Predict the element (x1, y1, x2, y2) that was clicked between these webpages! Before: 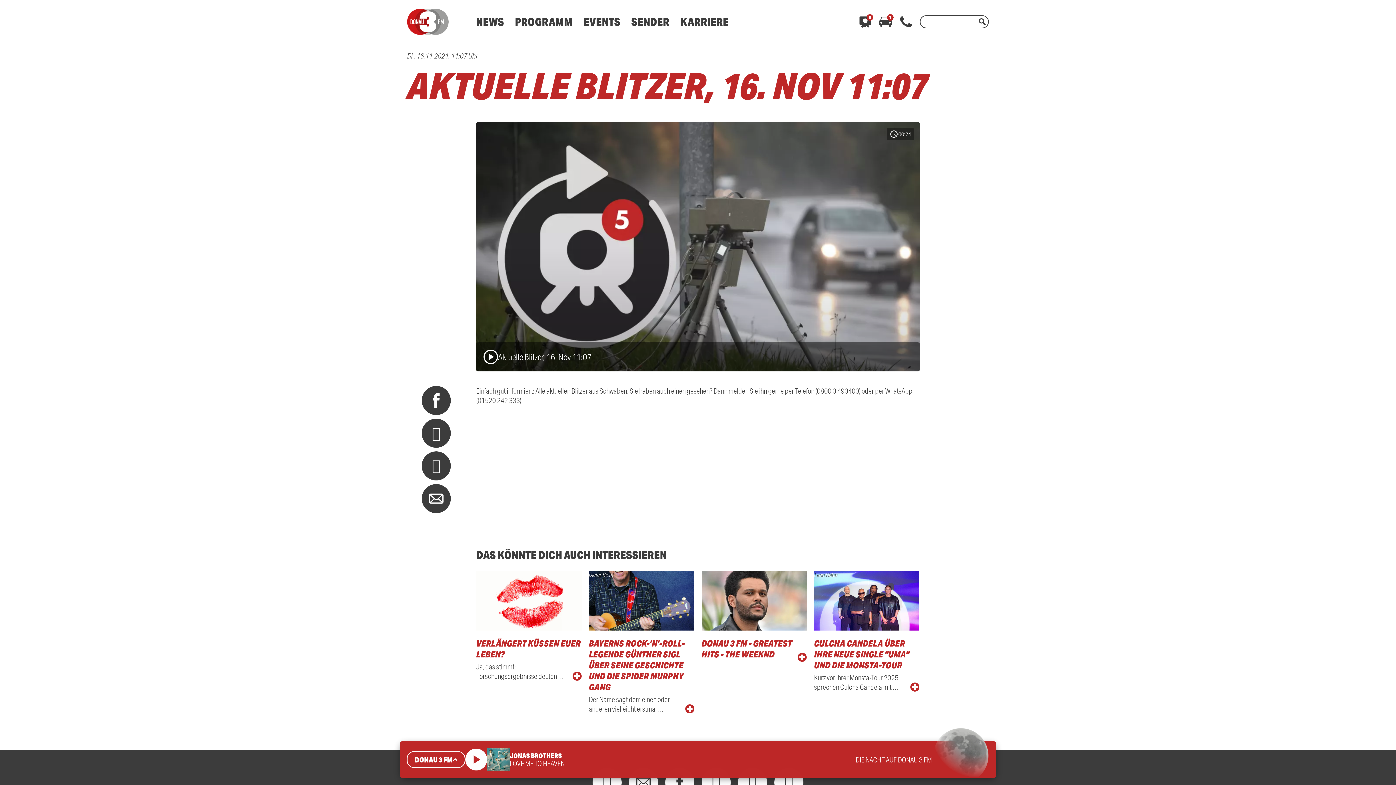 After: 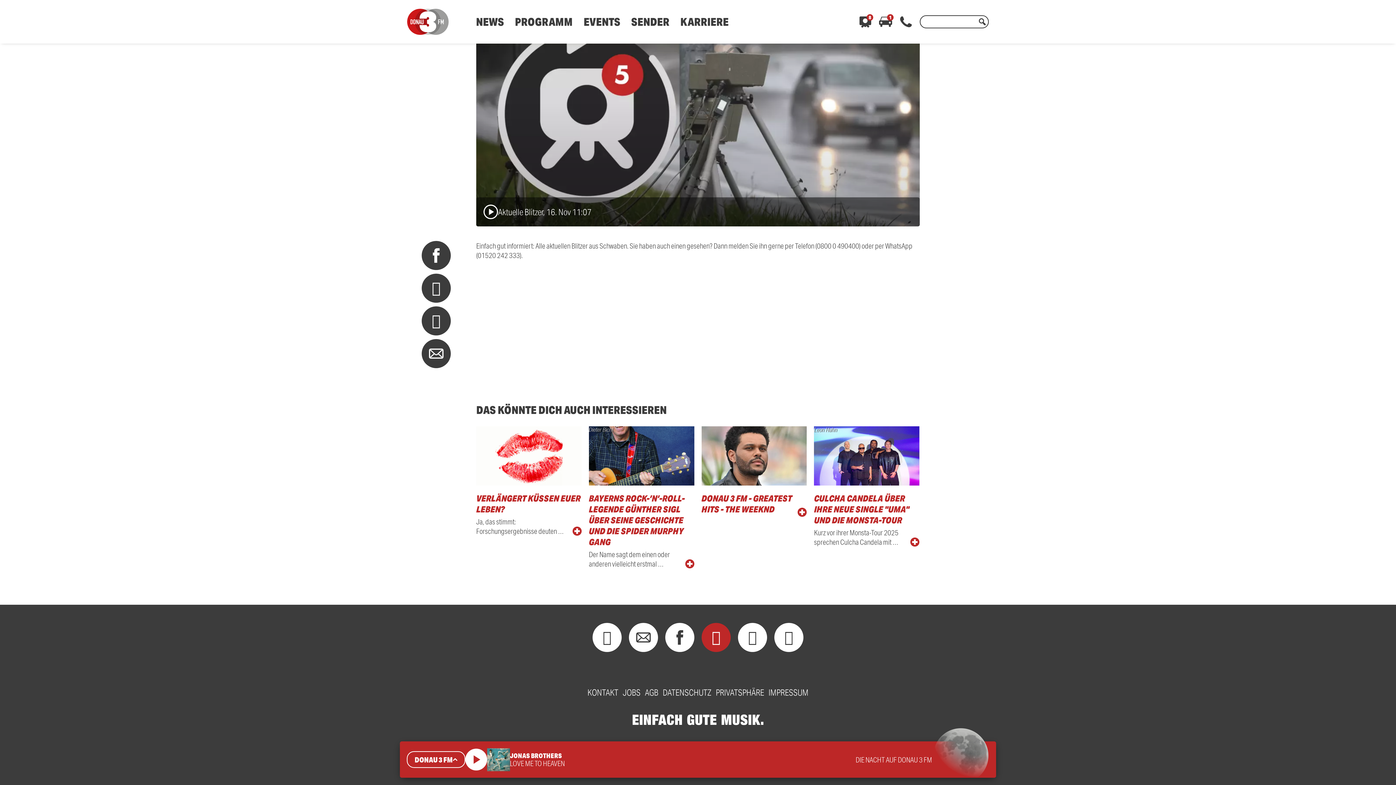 Action: bbox: (701, 768, 730, 797)